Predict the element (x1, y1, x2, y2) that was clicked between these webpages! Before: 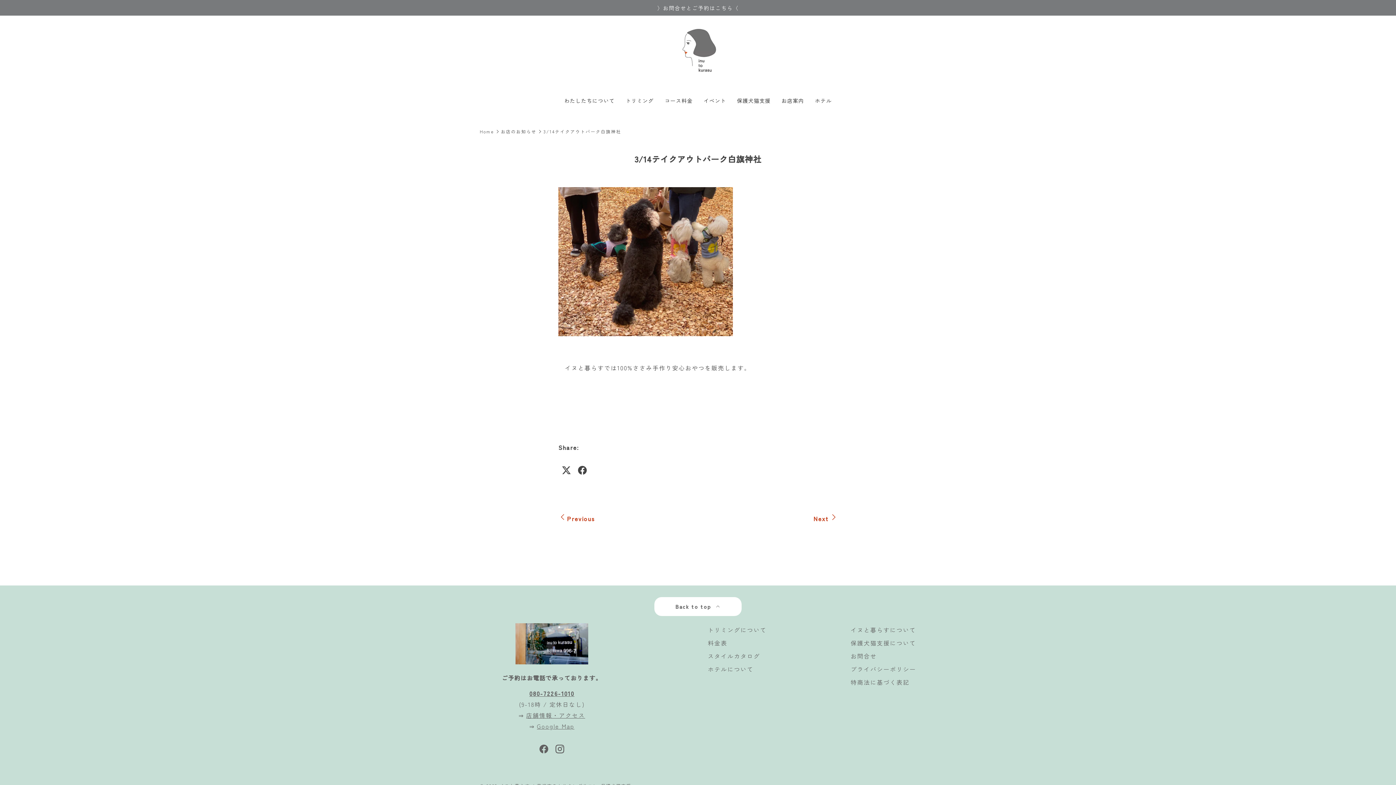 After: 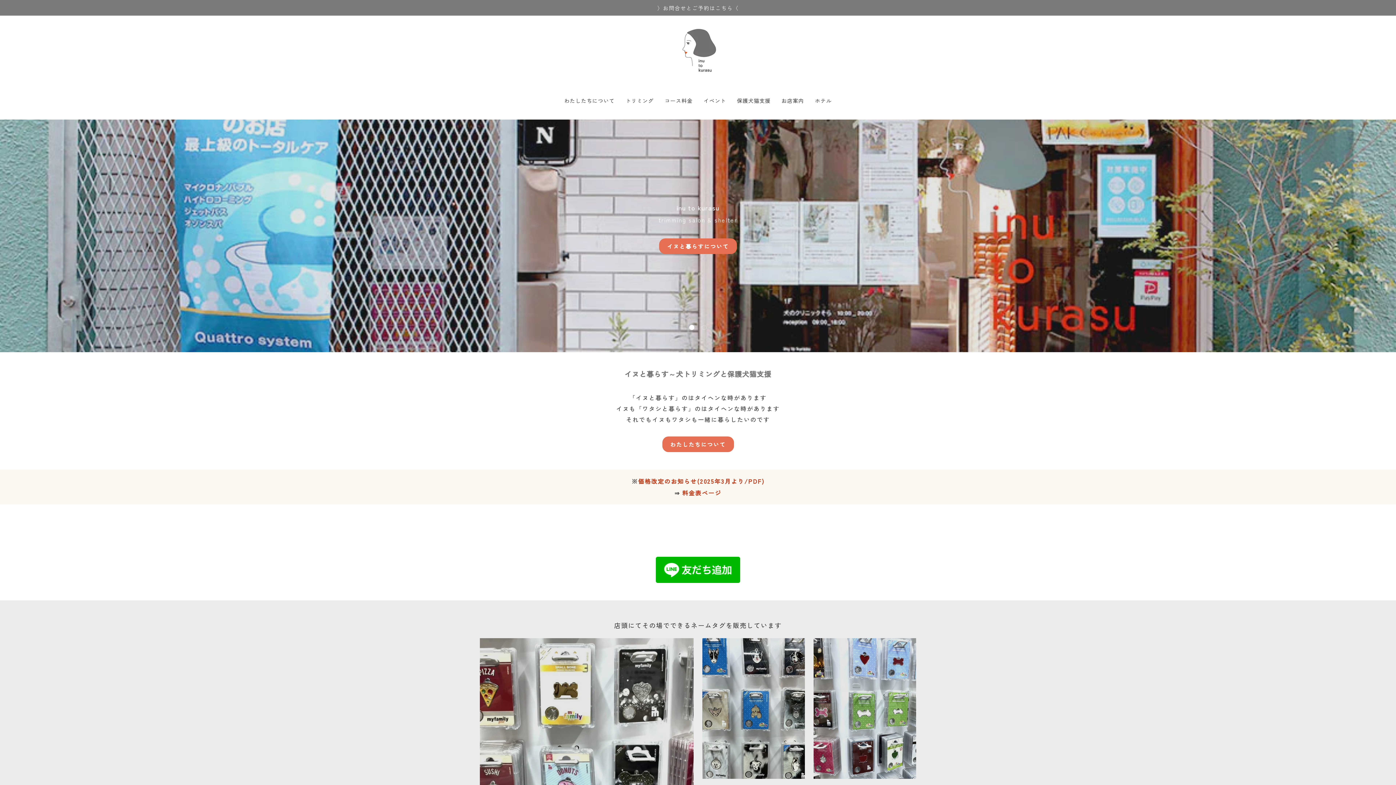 Action: bbox: (674, 18, 725, 84)